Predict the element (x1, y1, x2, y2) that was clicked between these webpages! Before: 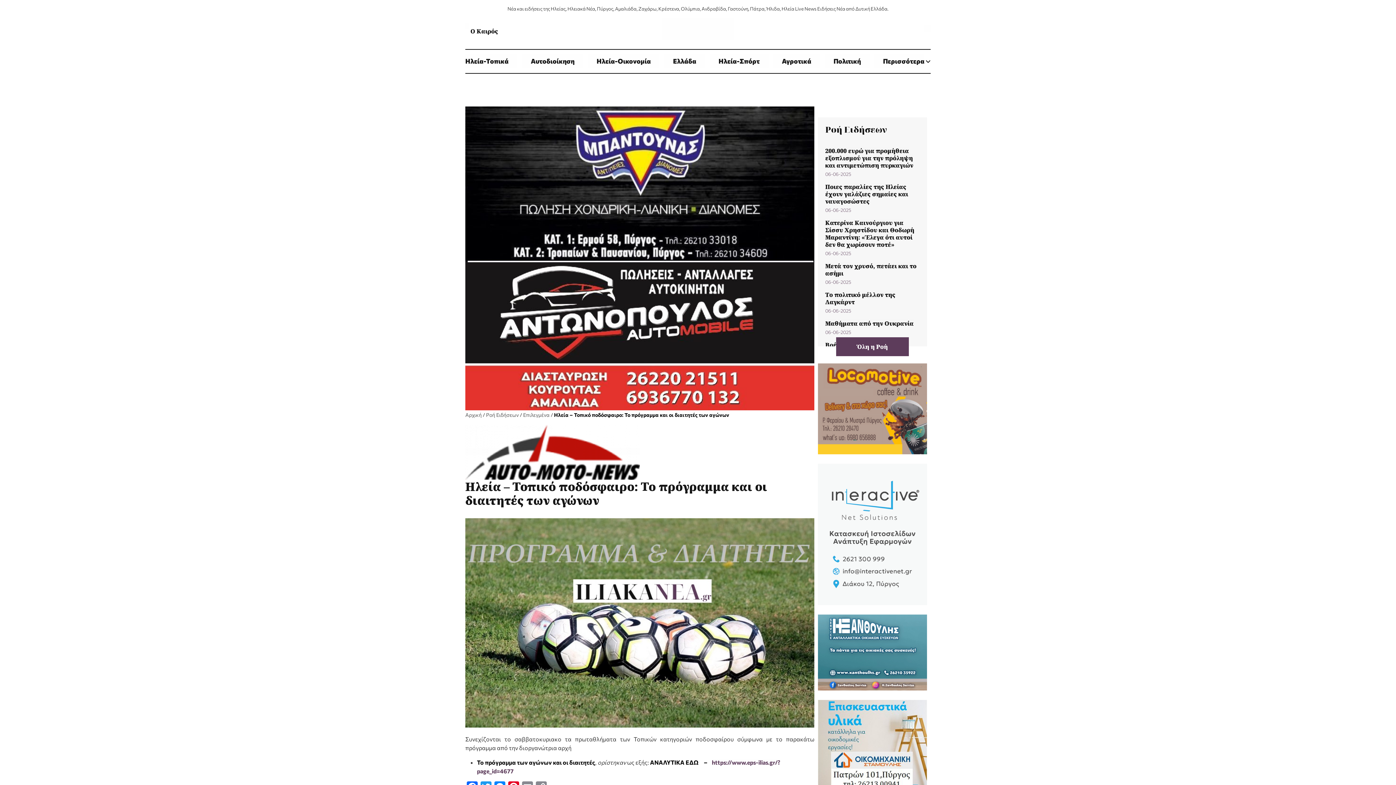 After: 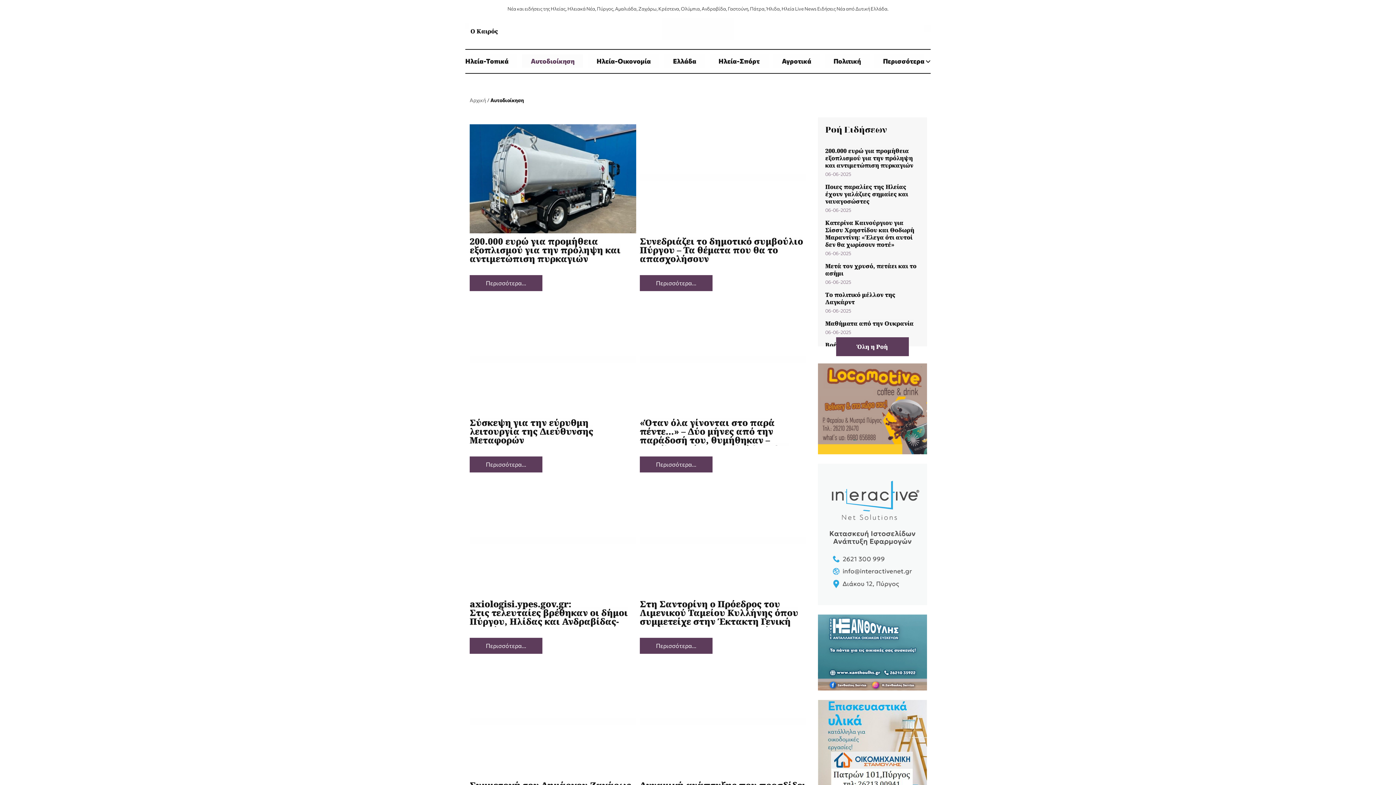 Action: label: Αυτοδιοίκηση bbox: (522, 54, 583, 67)